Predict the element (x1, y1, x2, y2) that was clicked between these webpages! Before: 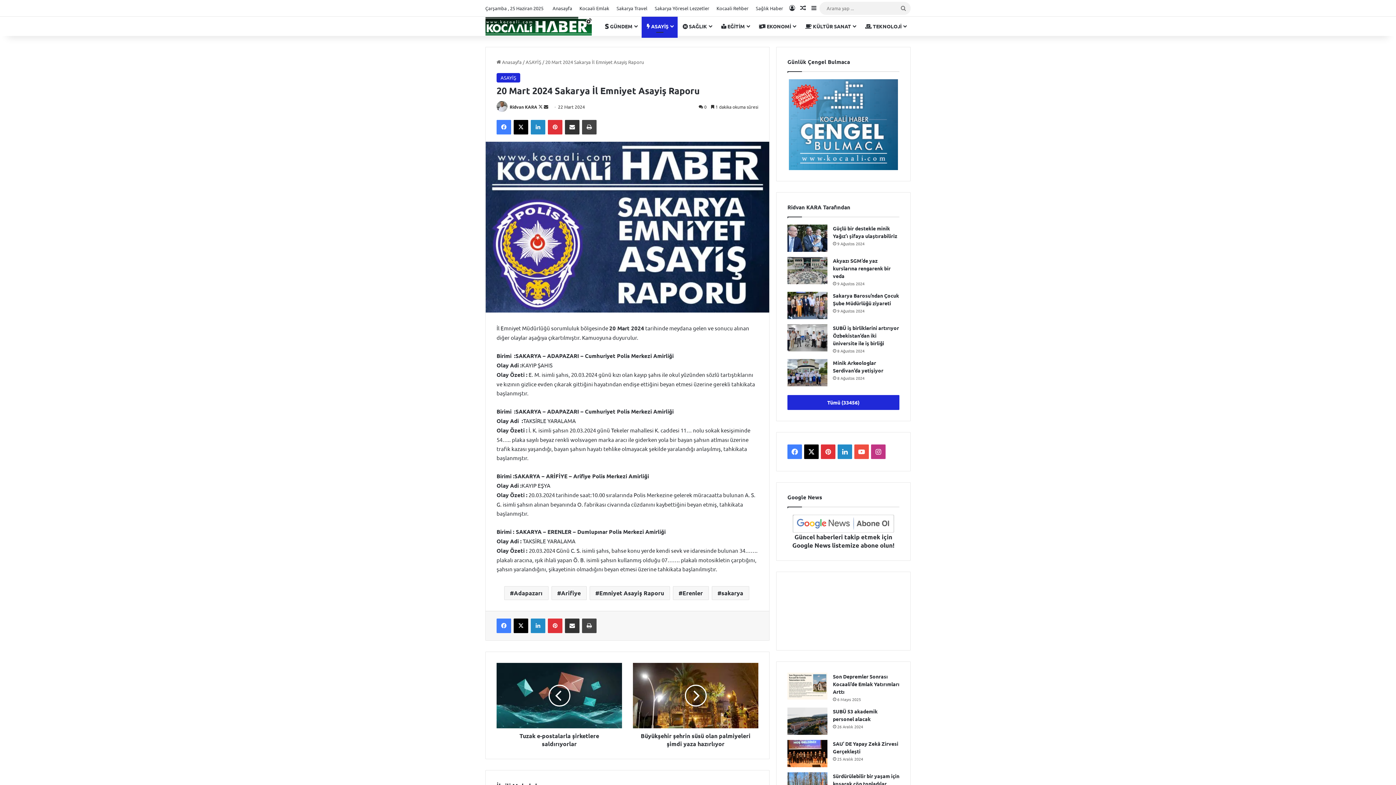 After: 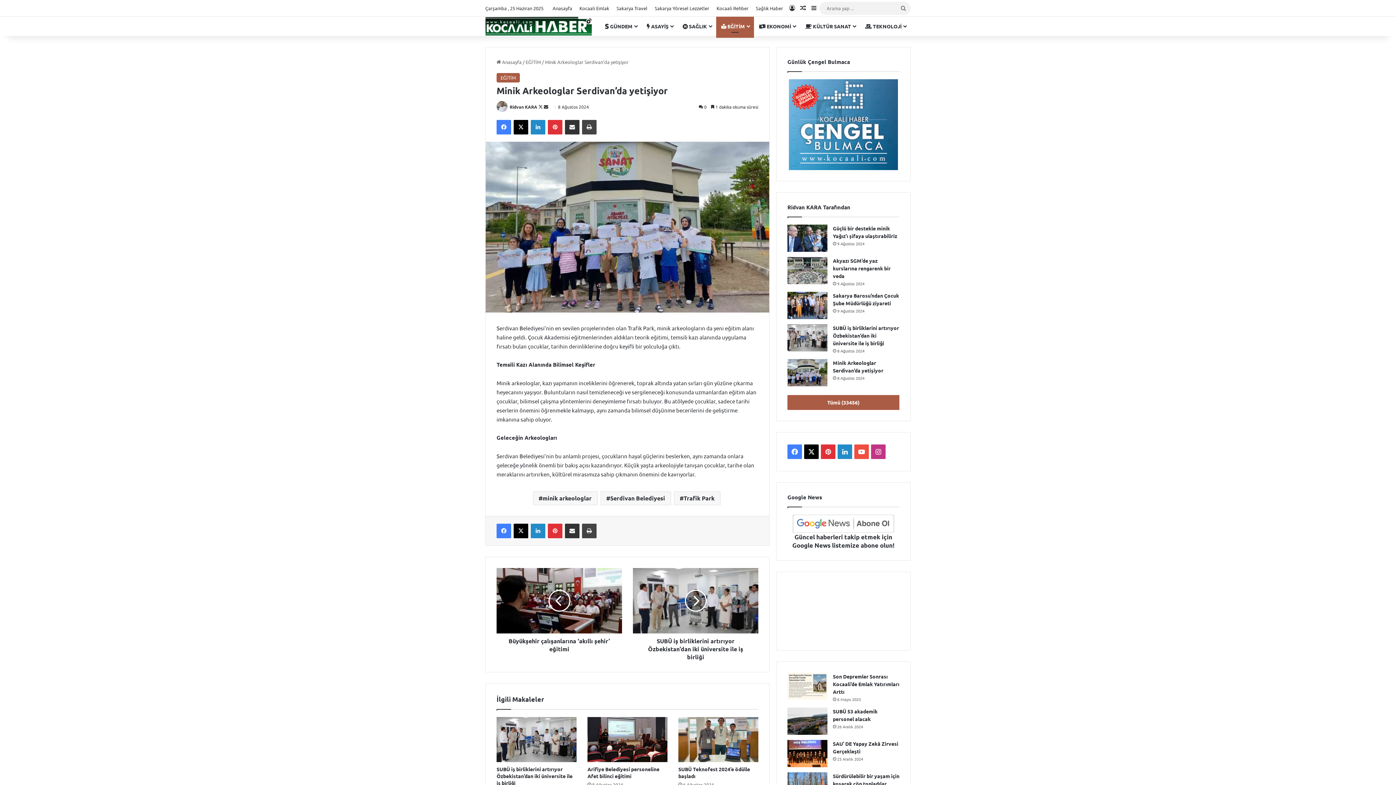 Action: label: Minik Arkeologlar Serdivan’da yetişiyor bbox: (787, 359, 827, 386)